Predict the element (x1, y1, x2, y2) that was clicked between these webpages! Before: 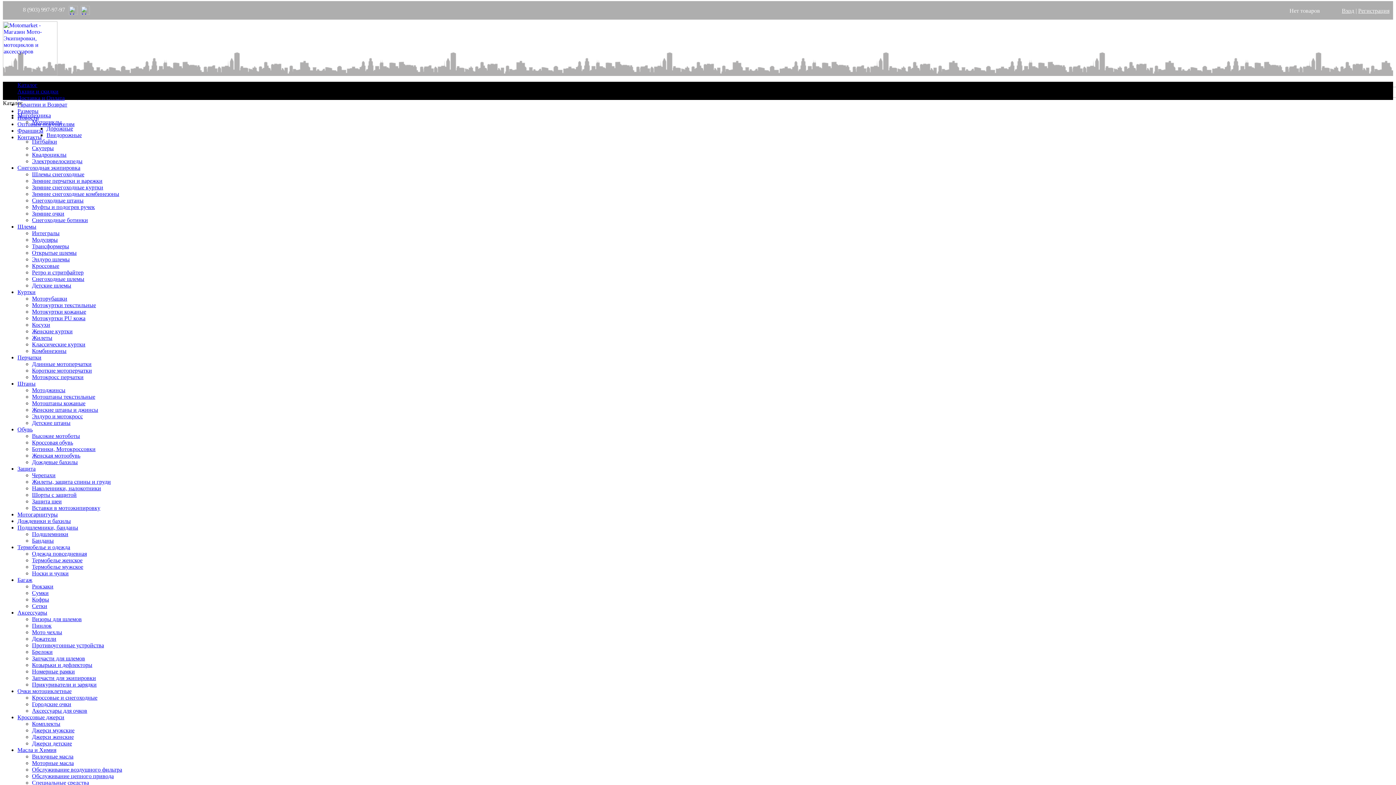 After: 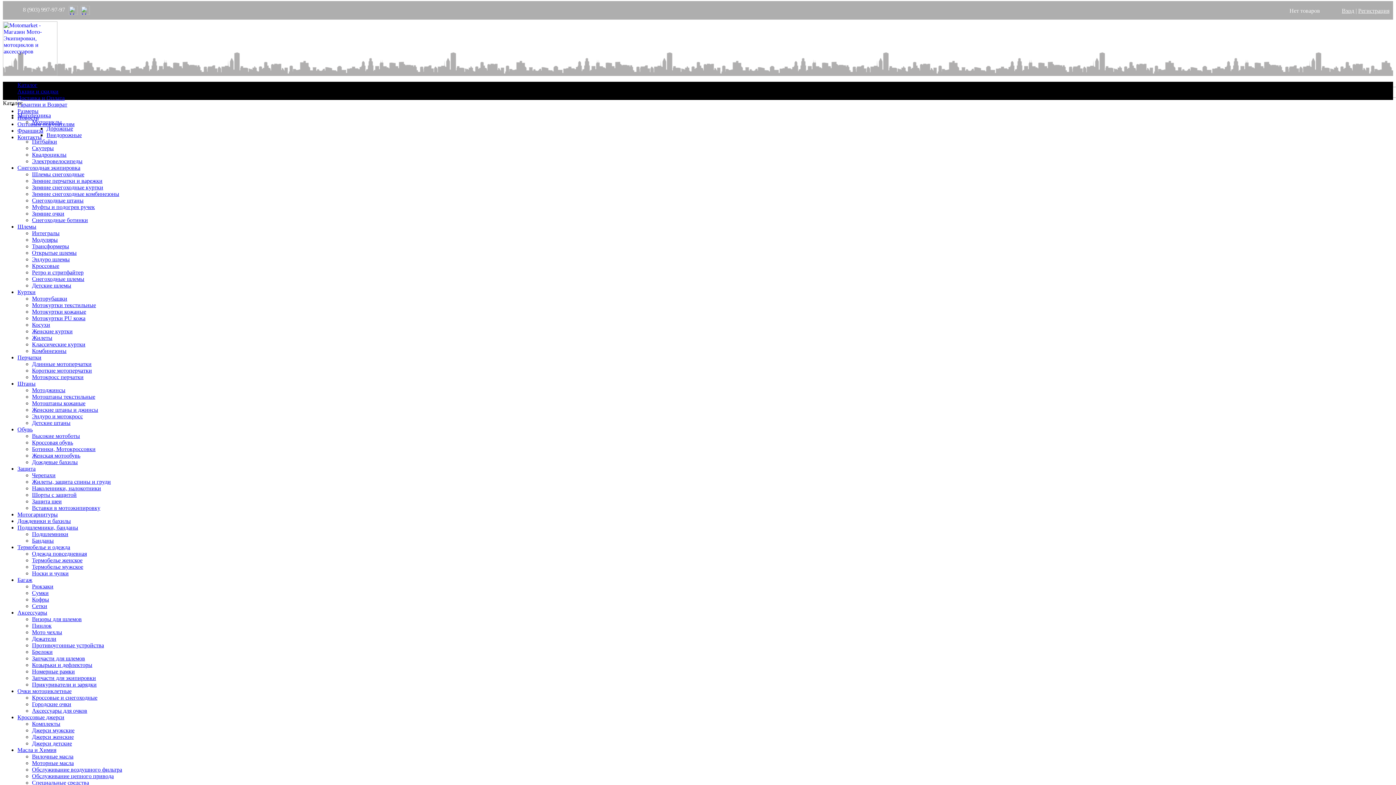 Action: label: Акции и скидки bbox: (17, 88, 58, 94)